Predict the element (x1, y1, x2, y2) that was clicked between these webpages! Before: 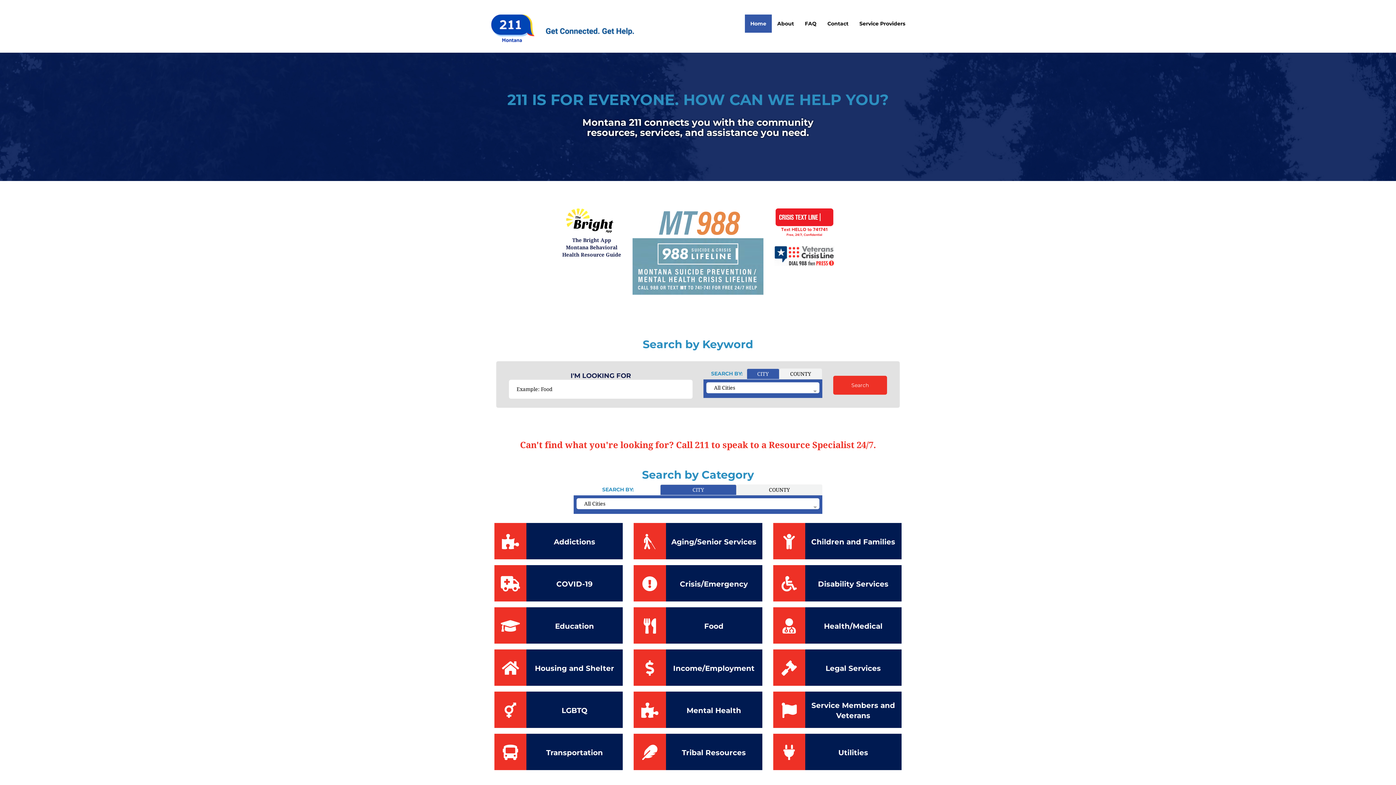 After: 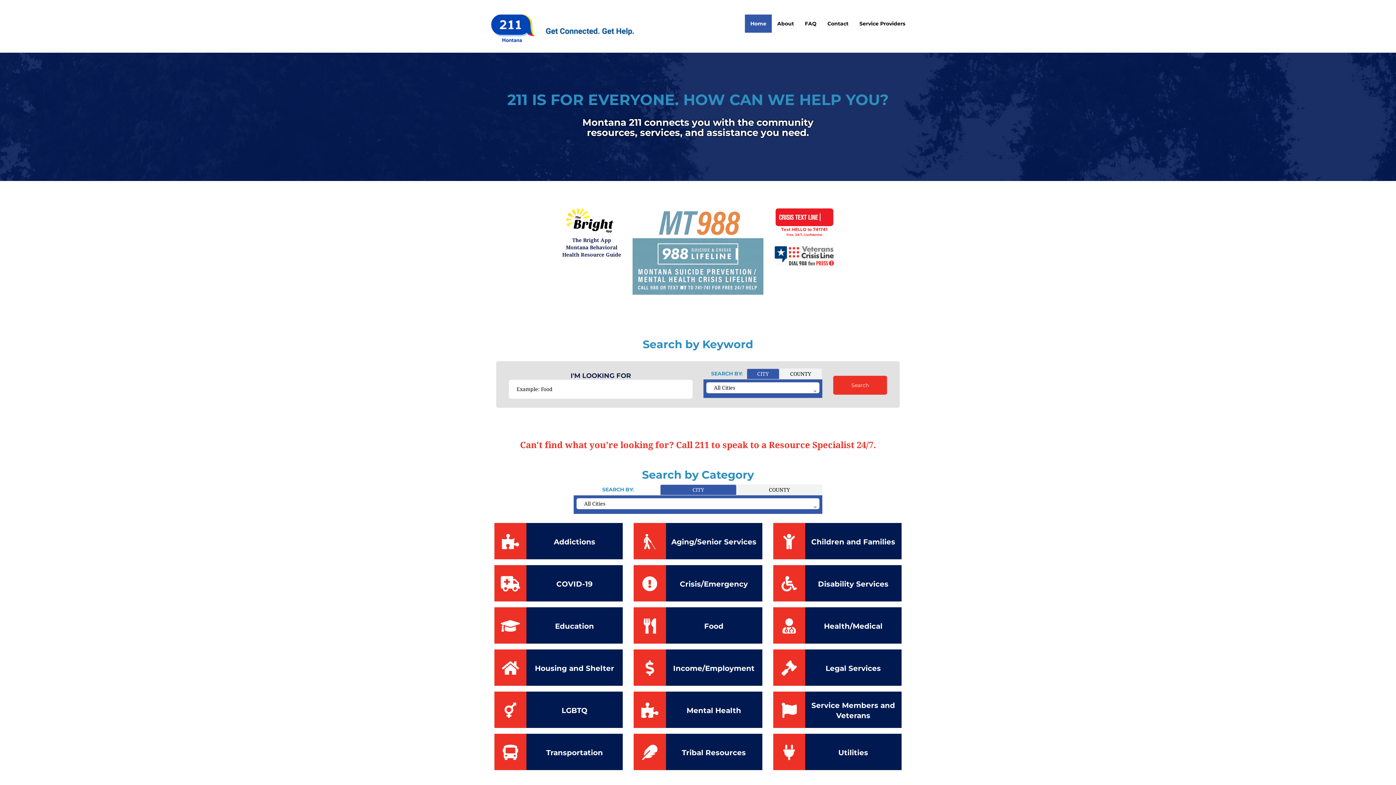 Action: bbox: (660, 484, 736, 495) label: CITY